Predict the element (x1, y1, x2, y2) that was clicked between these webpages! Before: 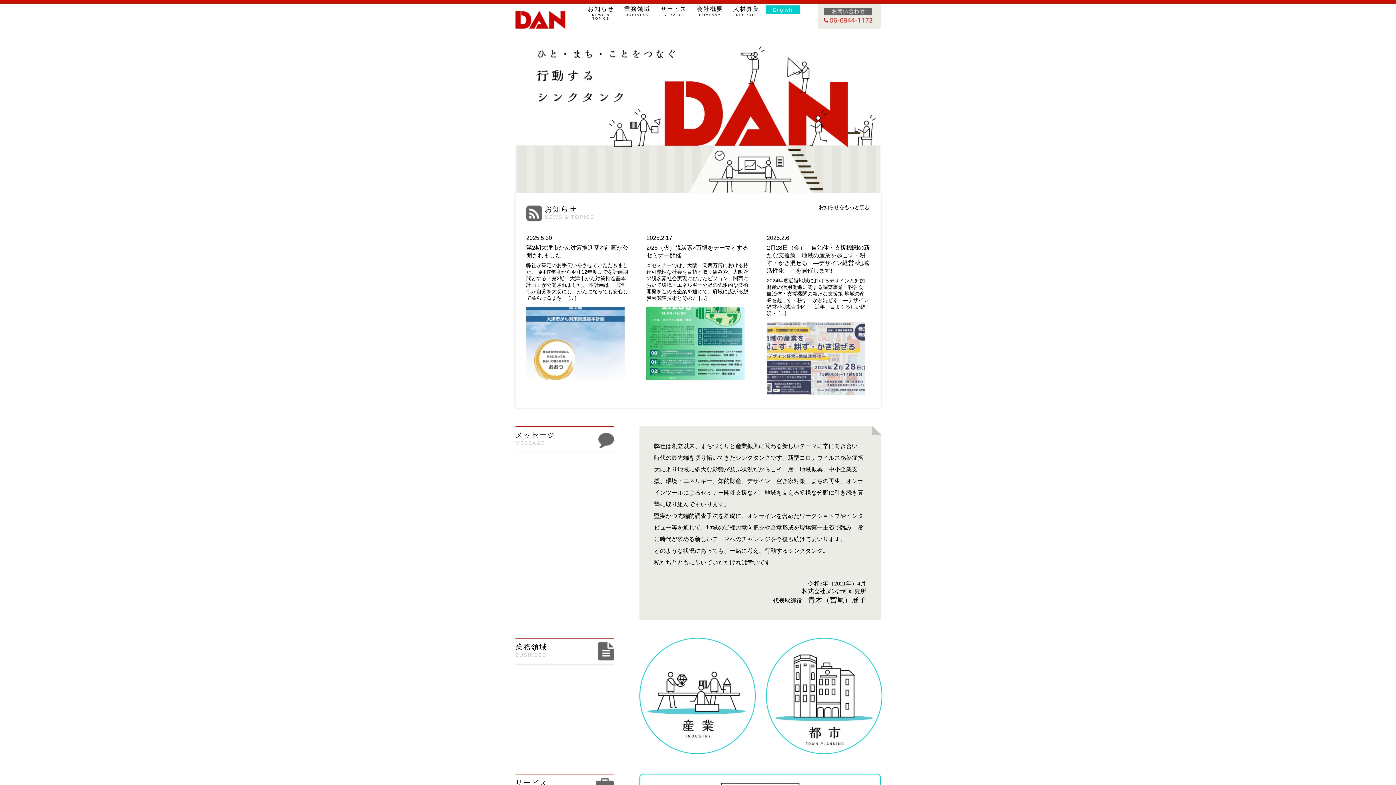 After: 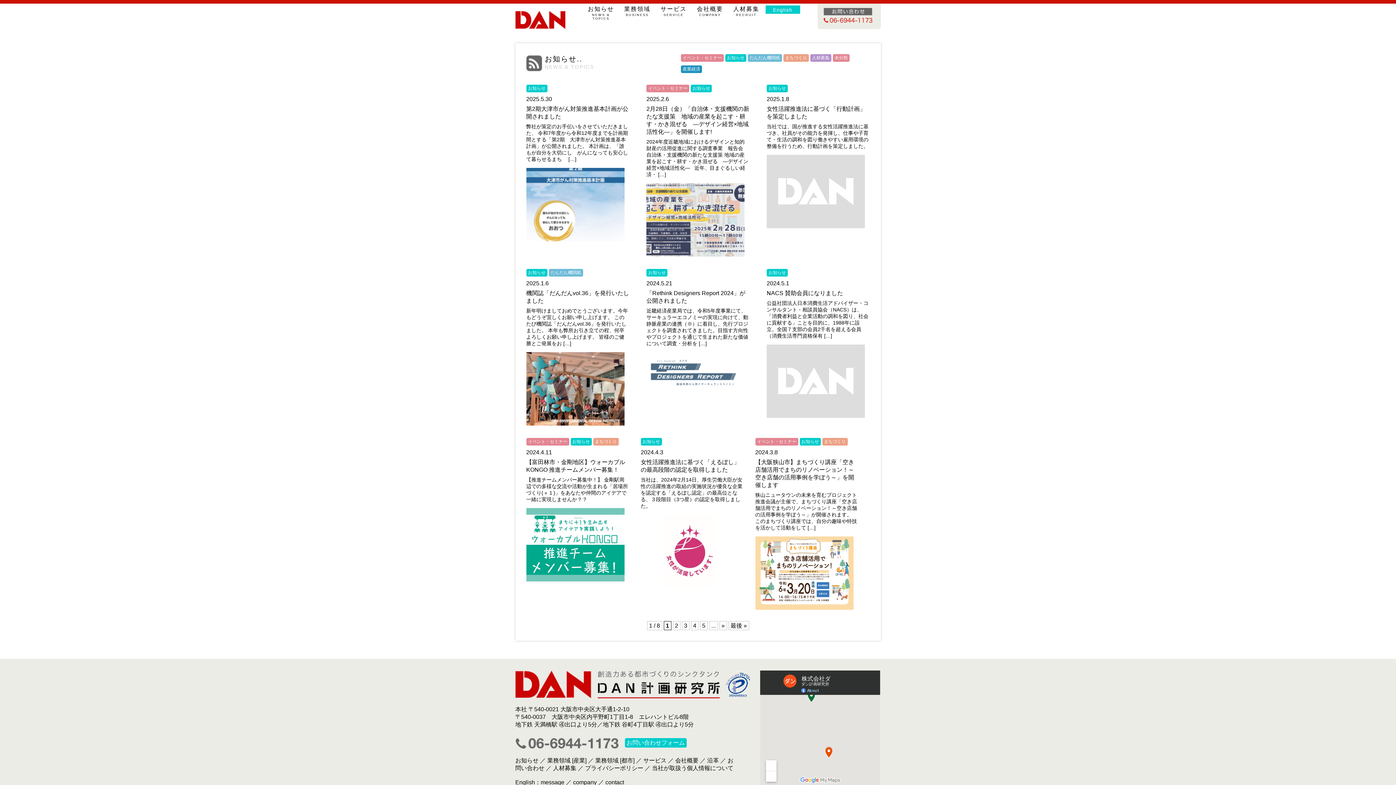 Action: bbox: (715, 204, 870, 210) label: お知らせをもっと読む